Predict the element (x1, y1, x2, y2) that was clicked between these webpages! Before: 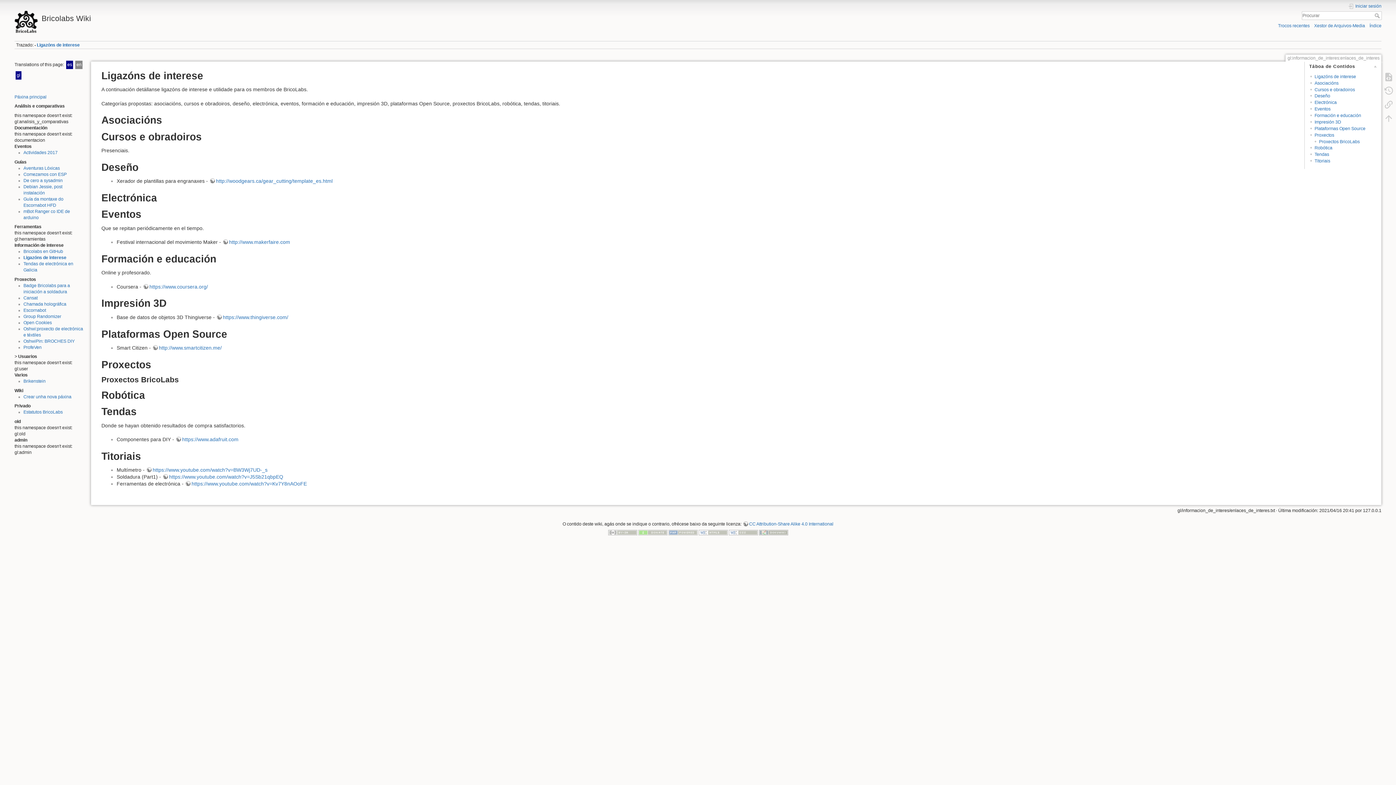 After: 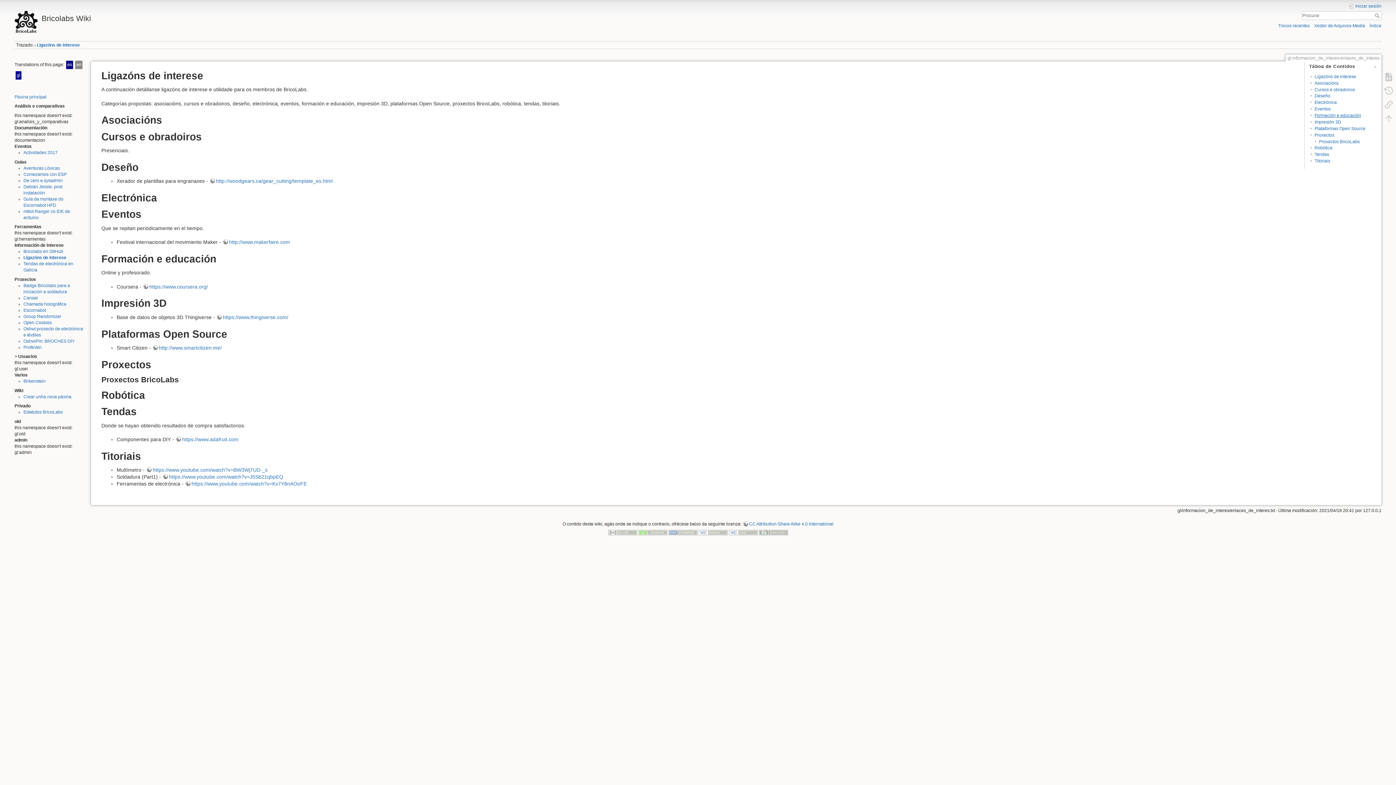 Action: label: Formación e educación bbox: (1314, 113, 1361, 118)